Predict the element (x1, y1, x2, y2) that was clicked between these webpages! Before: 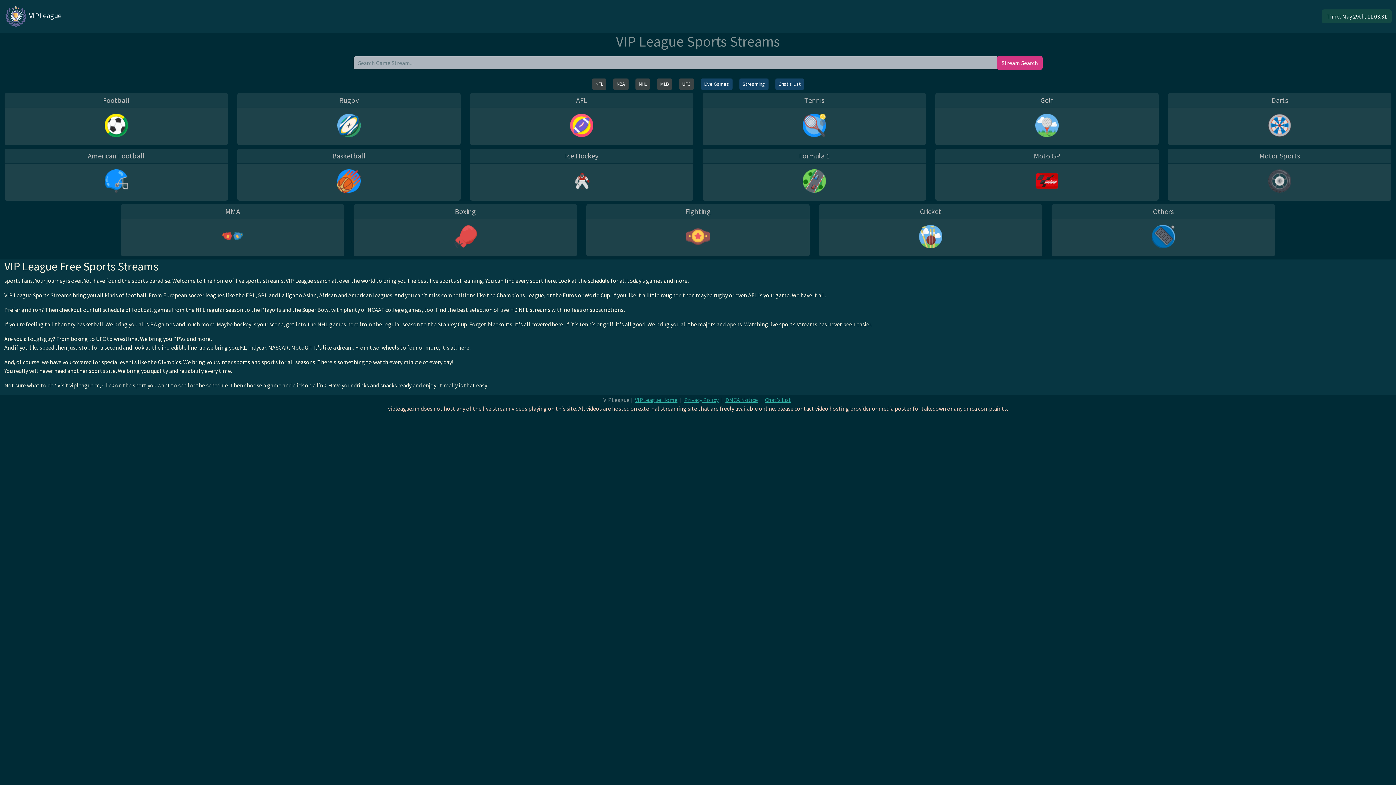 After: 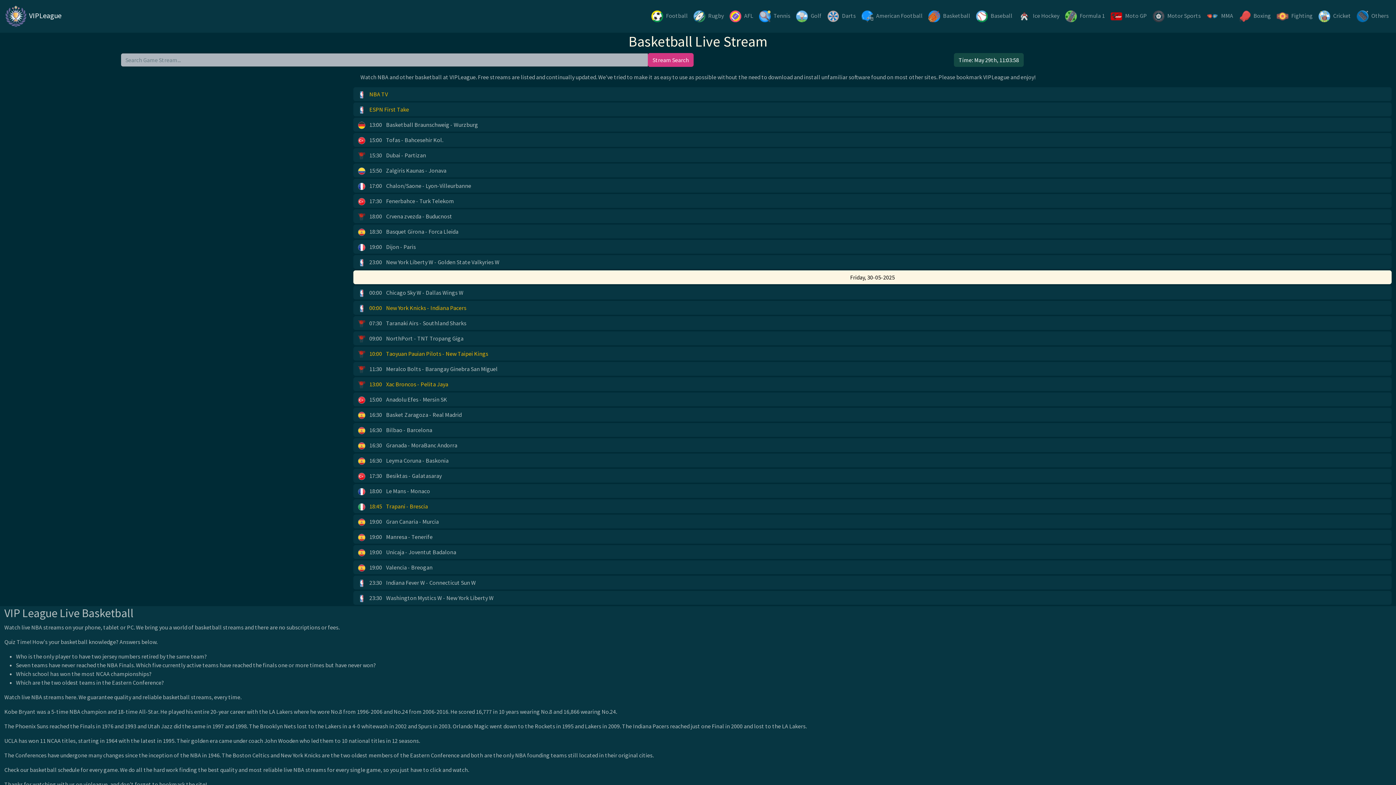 Action: label: Basketball bbox: (237, 148, 461, 201)